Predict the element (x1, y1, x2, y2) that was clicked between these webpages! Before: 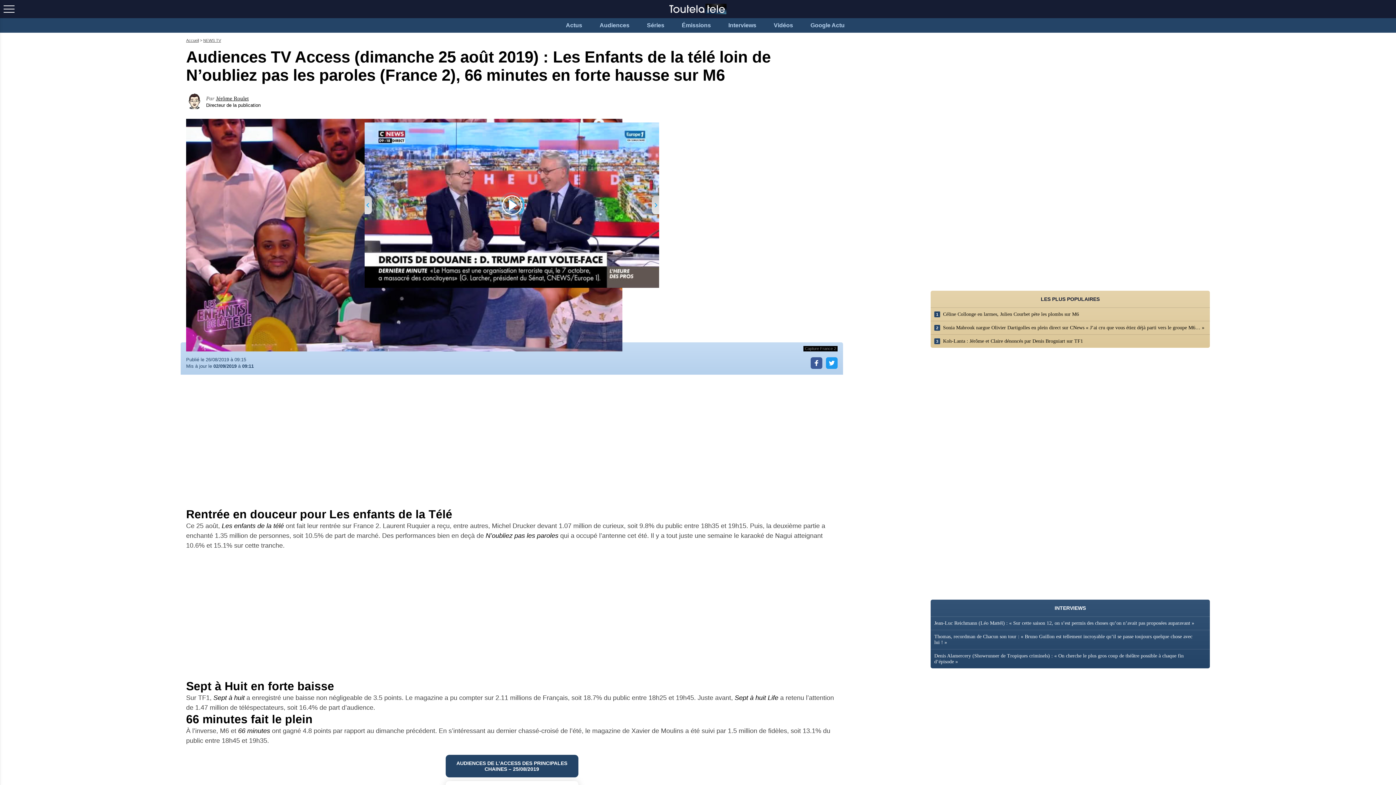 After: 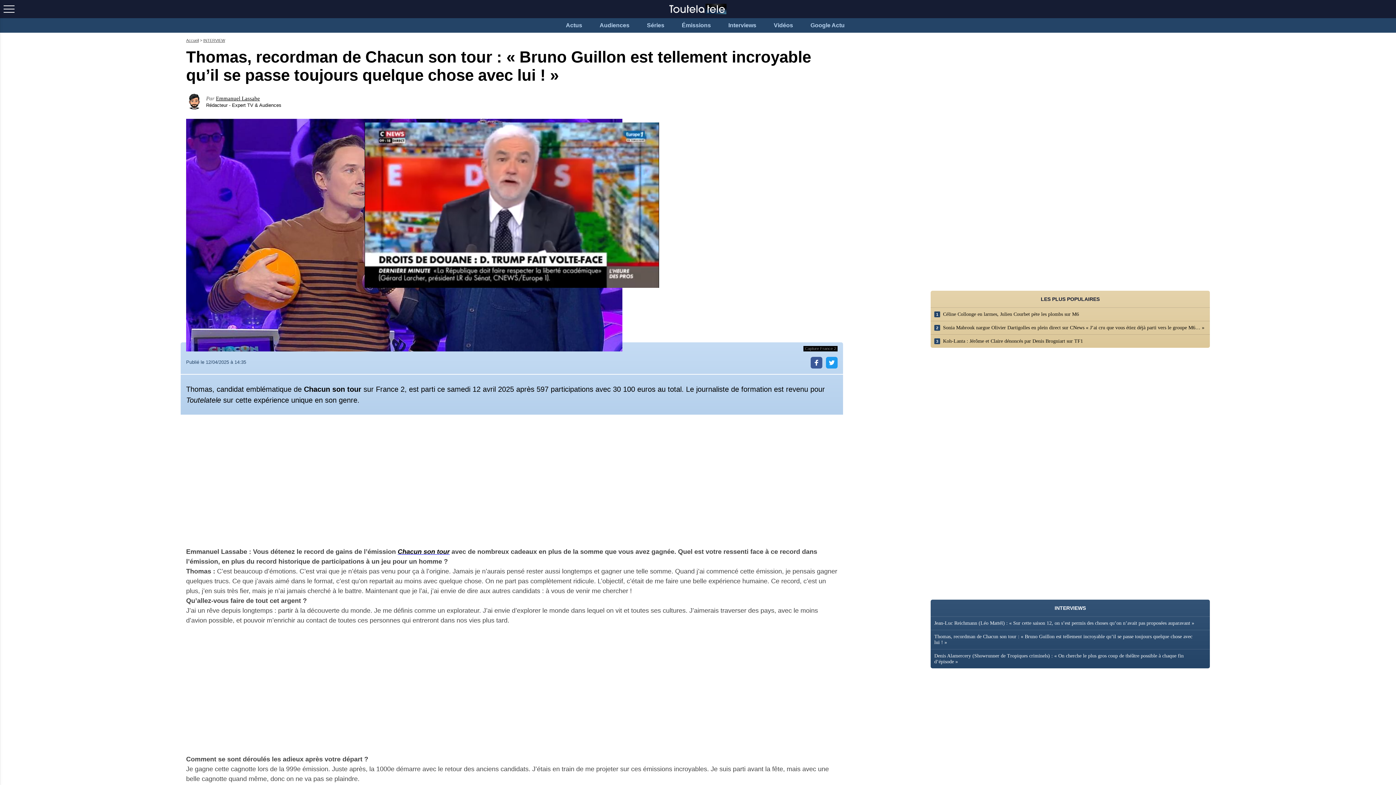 Action: label: Thomas, recordman de Chacun son tour : « Bruno Guillon est tellement incroyable qu’il se passe toujours quelque chose avec lui ! » bbox: (930, 630, 1210, 649)